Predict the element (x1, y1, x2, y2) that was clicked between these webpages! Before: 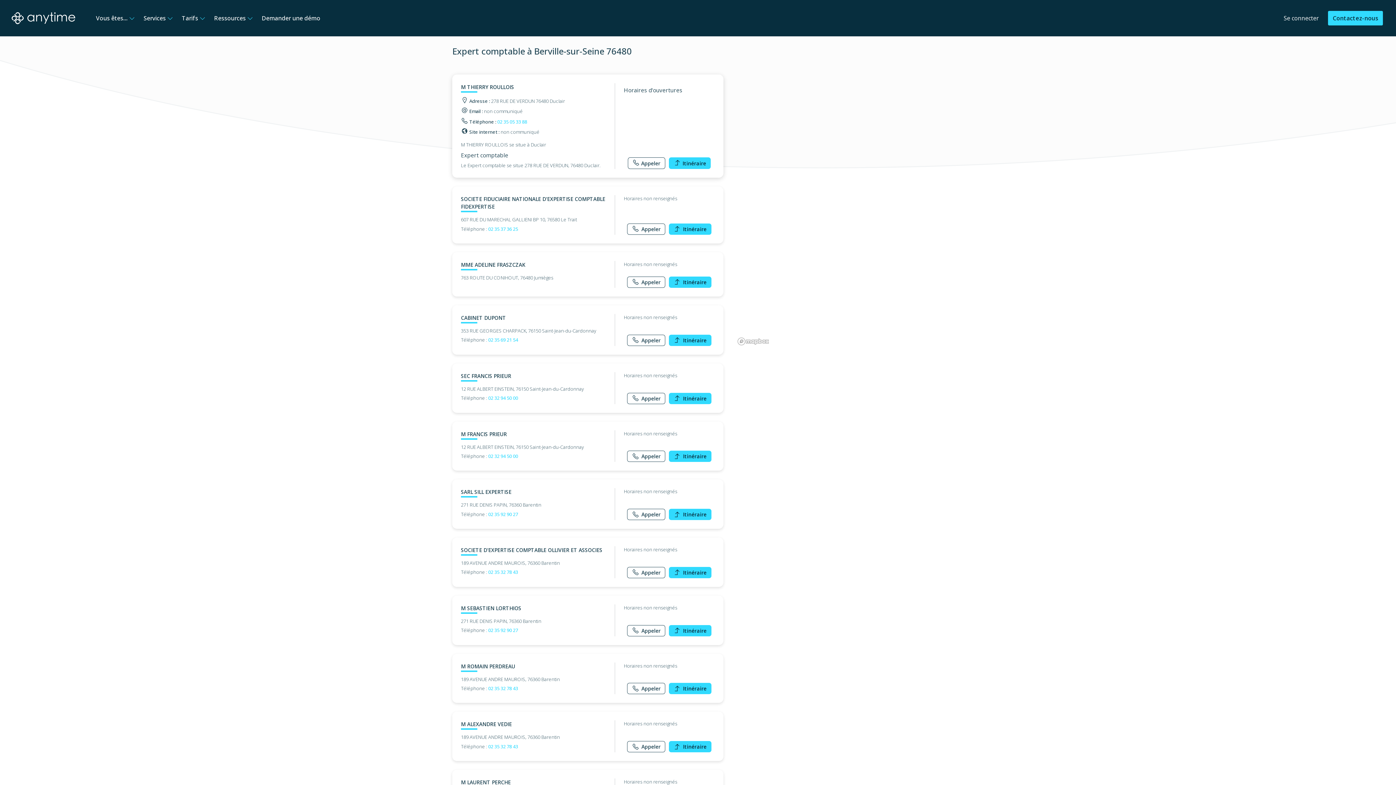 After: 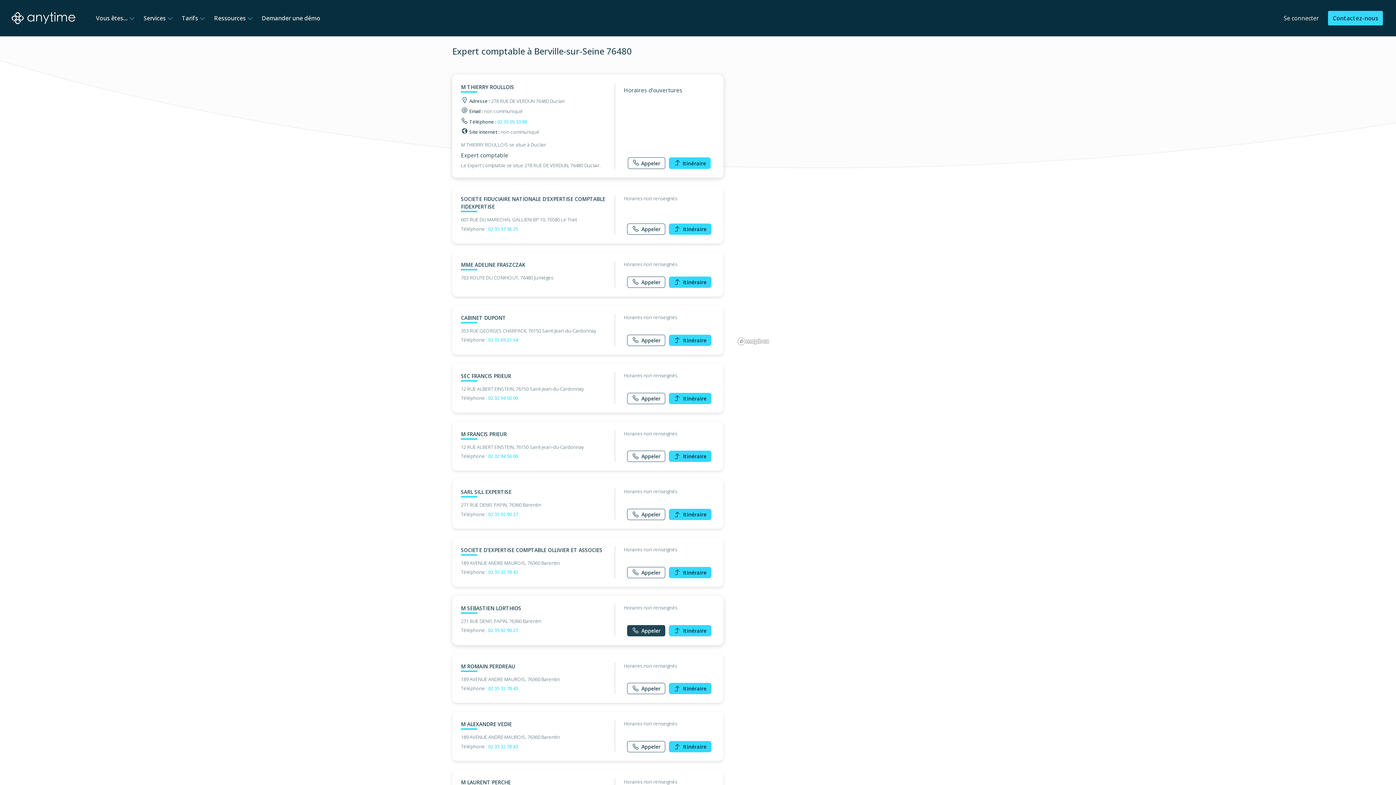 Action: bbox: (627, 625, 665, 636) label: Appeler